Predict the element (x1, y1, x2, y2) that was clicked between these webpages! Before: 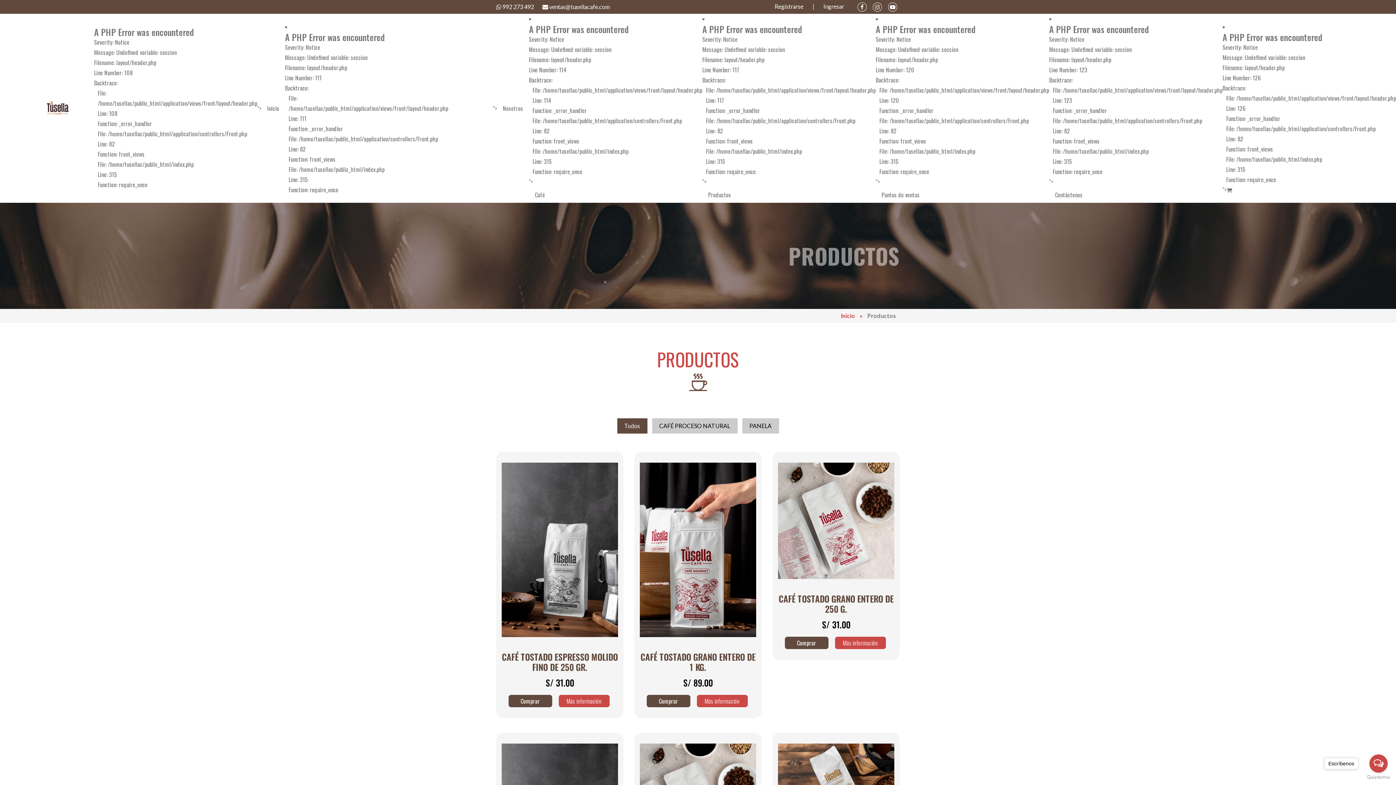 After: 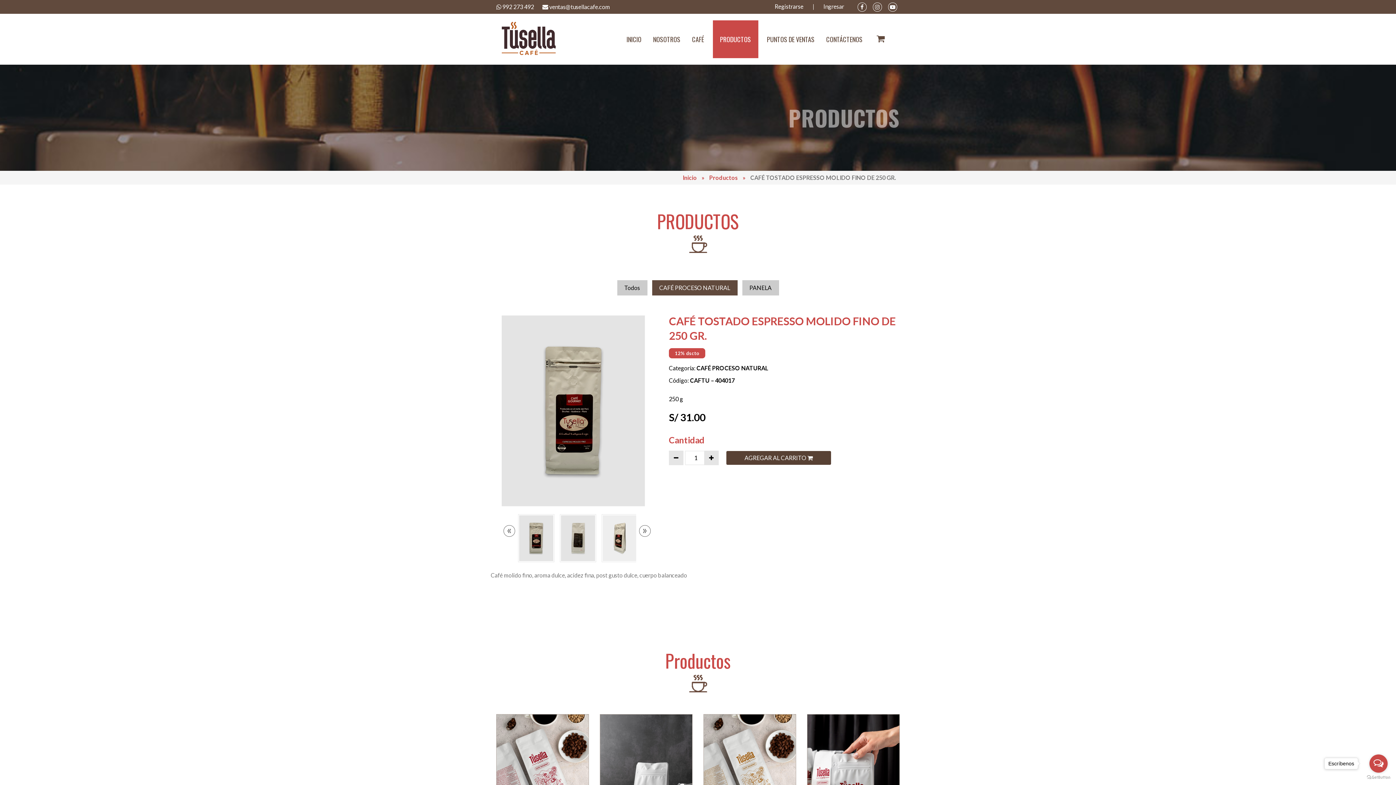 Action: bbox: (501, 545, 618, 552)